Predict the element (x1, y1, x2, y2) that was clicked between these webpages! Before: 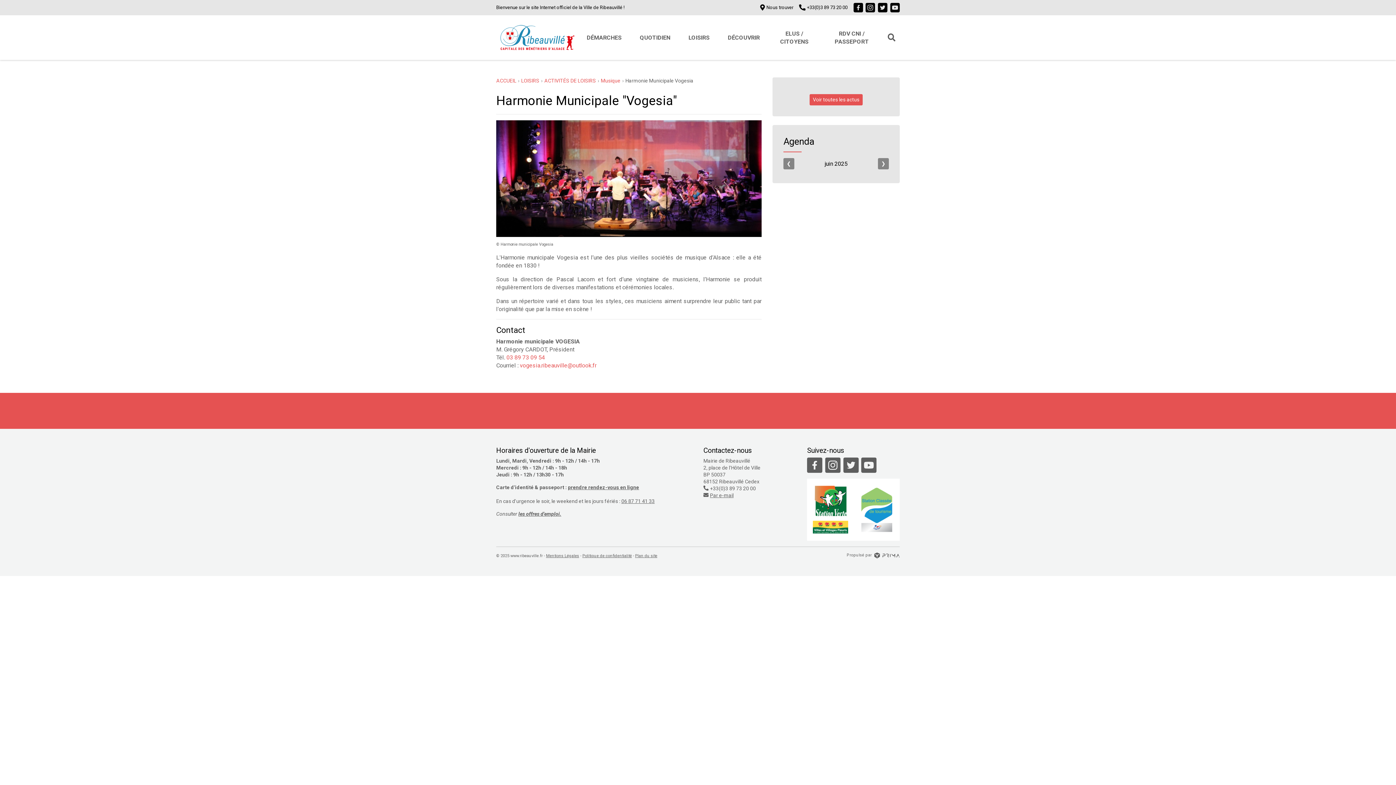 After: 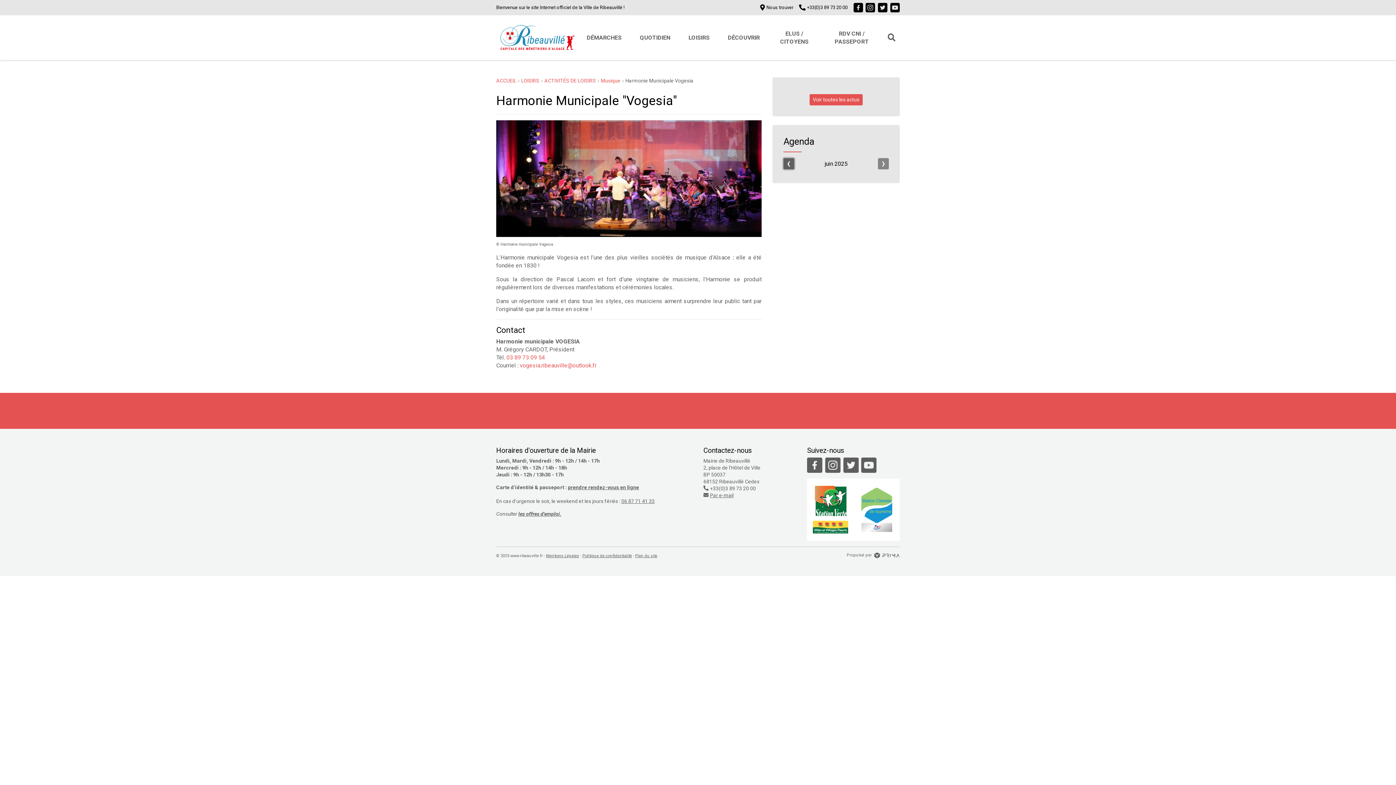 Action: label: ❮ bbox: (783, 158, 794, 169)